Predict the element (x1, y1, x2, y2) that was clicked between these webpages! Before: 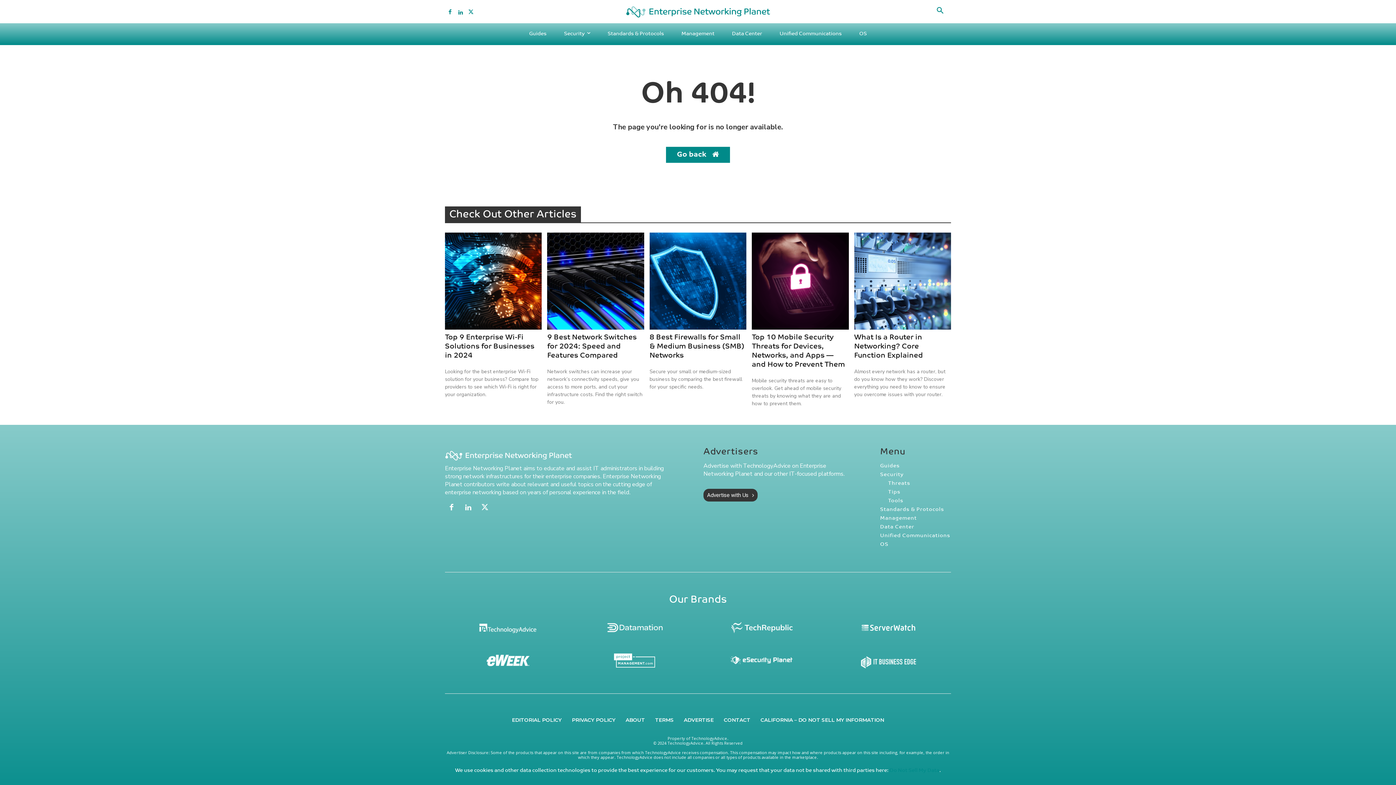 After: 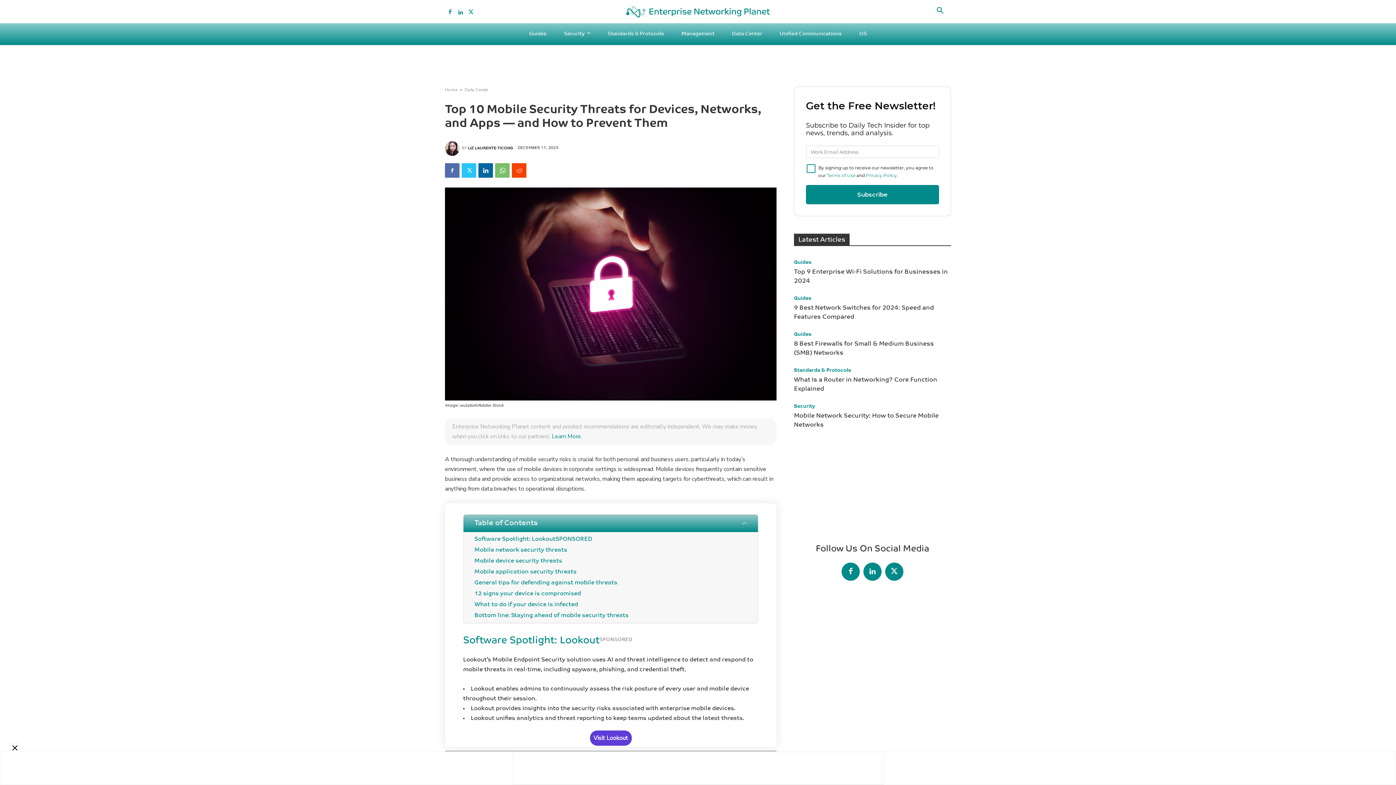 Action: bbox: (752, 232, 848, 329)